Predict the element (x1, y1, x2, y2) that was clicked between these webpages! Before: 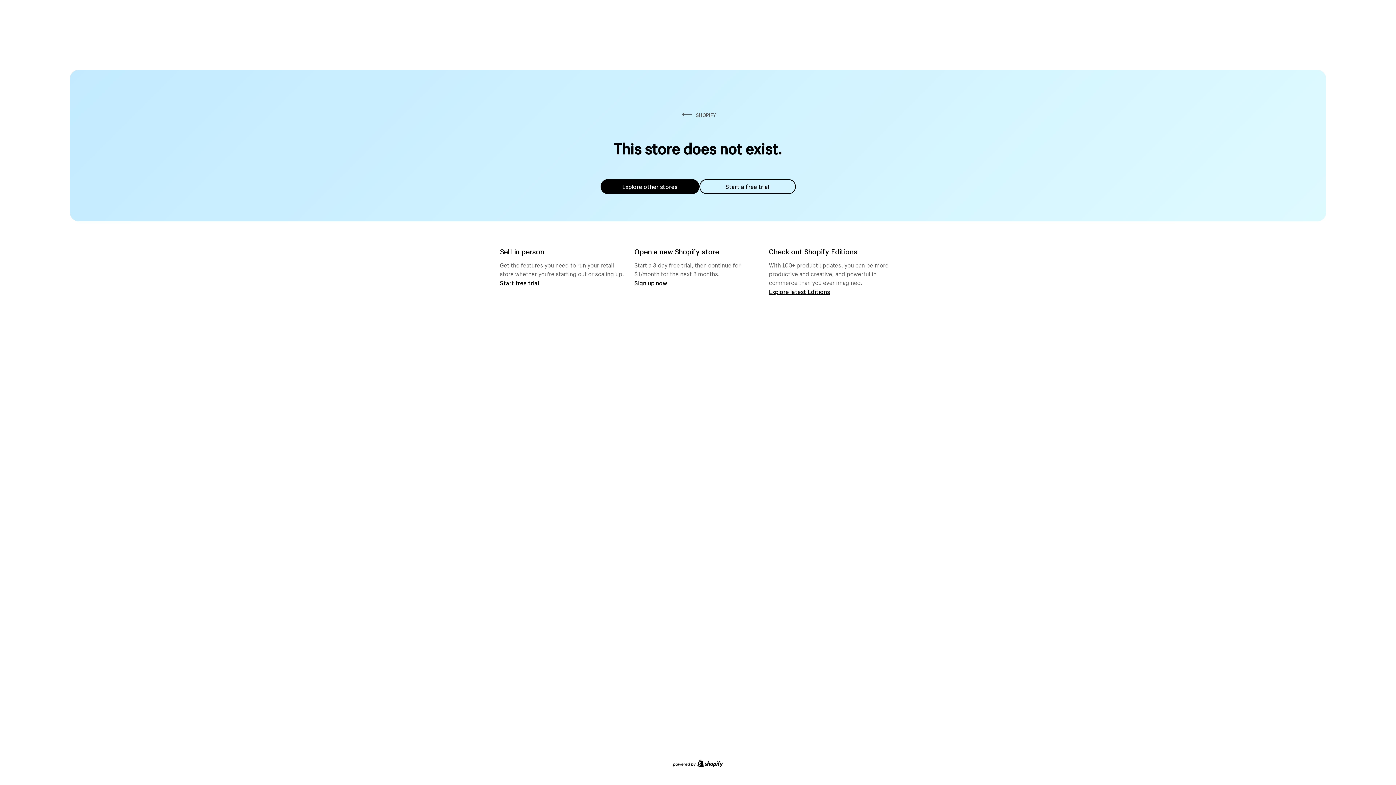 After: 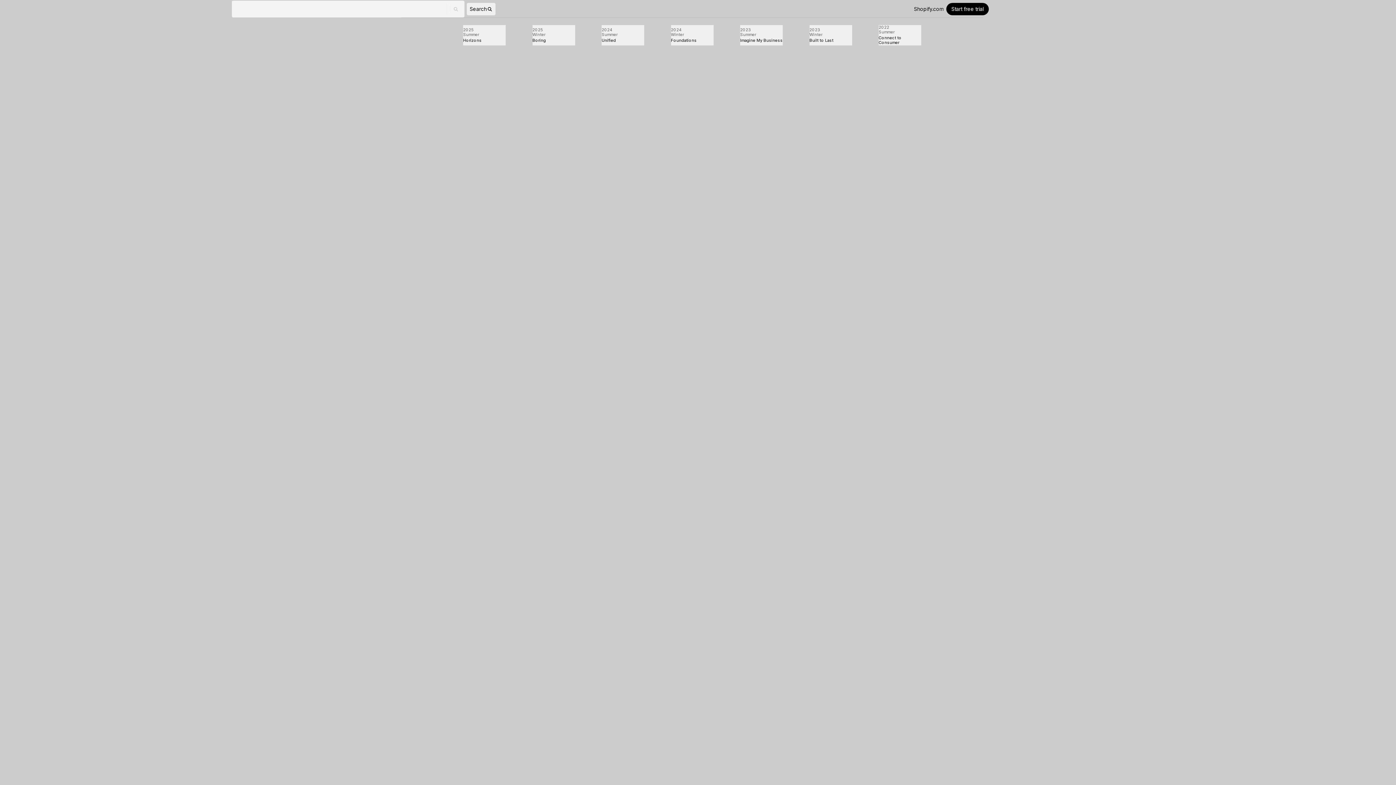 Action: label: Explore latest Editions bbox: (769, 287, 830, 295)